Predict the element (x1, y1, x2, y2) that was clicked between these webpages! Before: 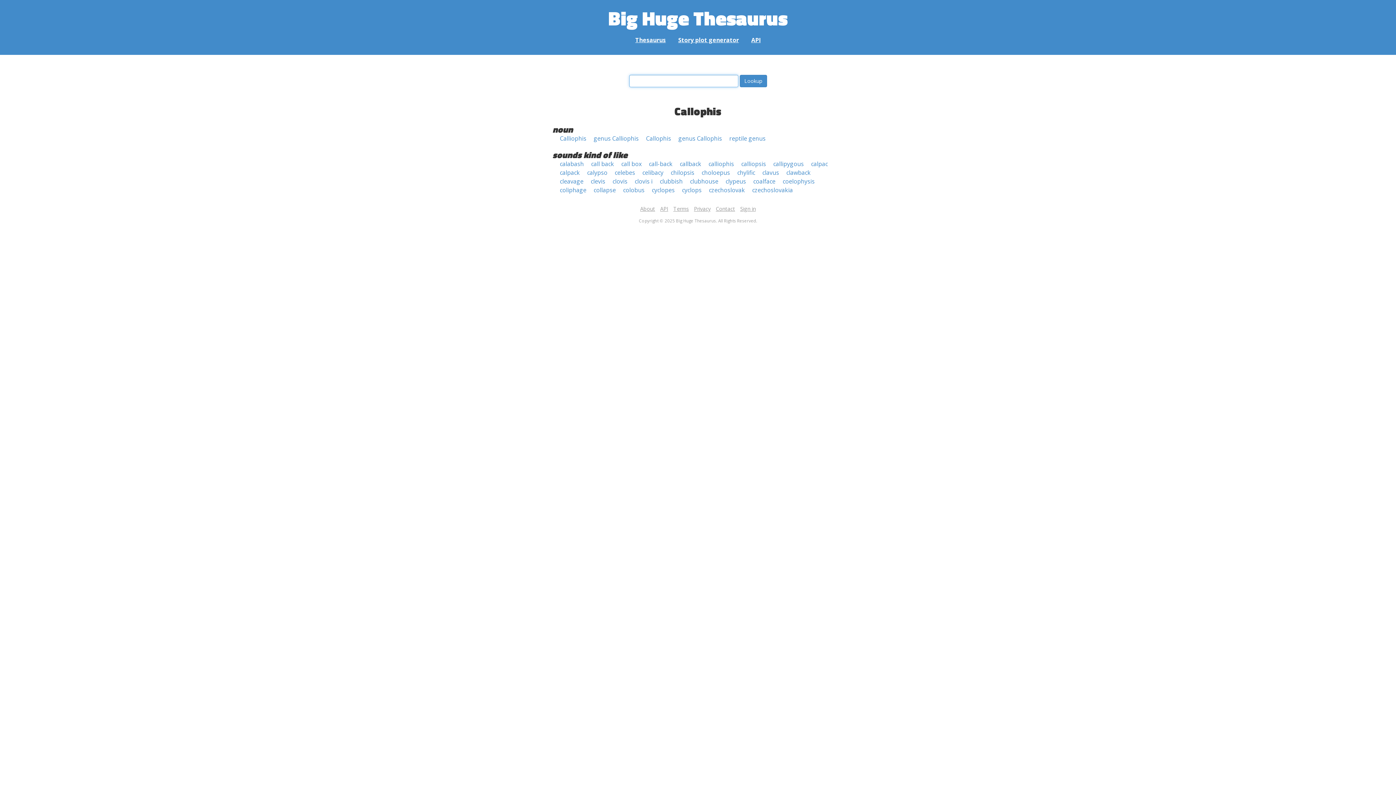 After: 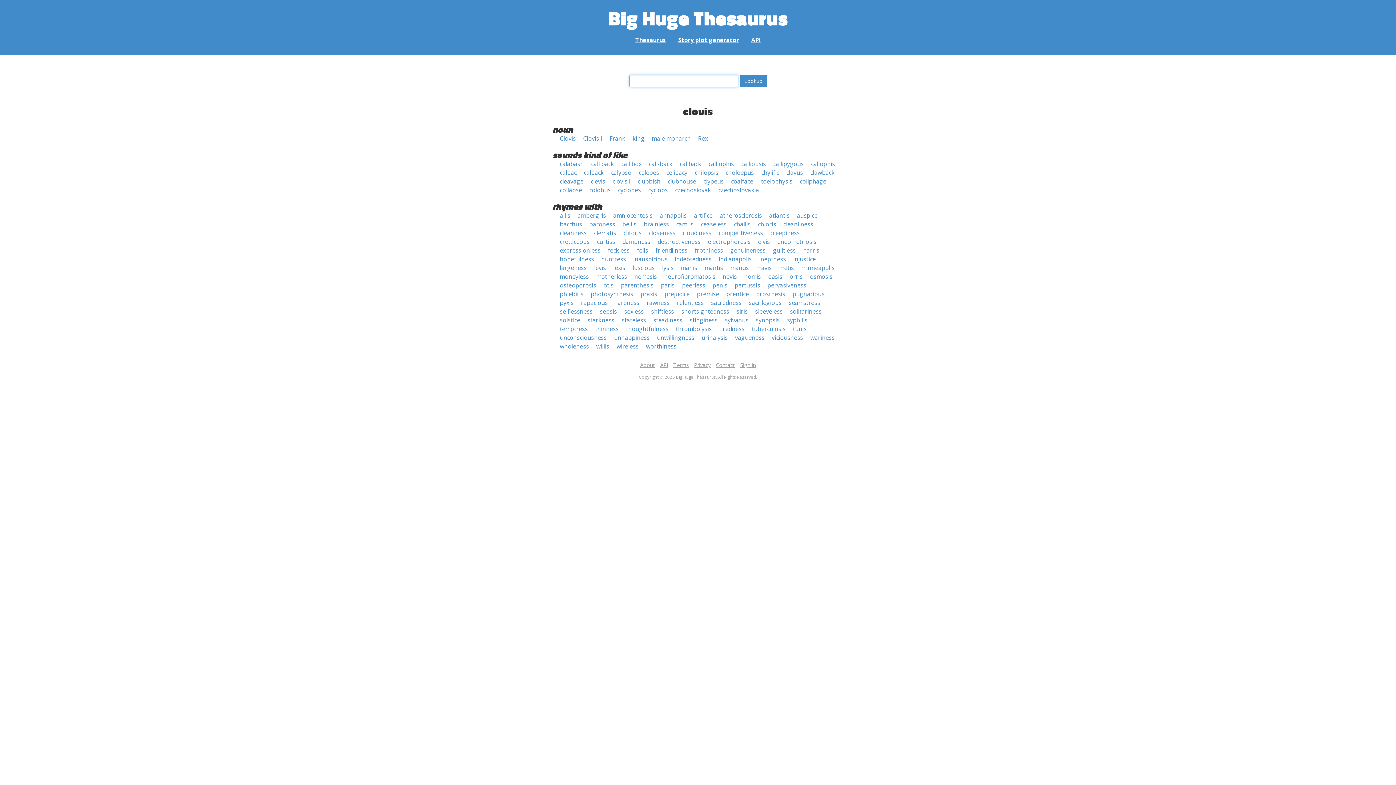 Action: label: clovis bbox: (612, 177, 627, 185)